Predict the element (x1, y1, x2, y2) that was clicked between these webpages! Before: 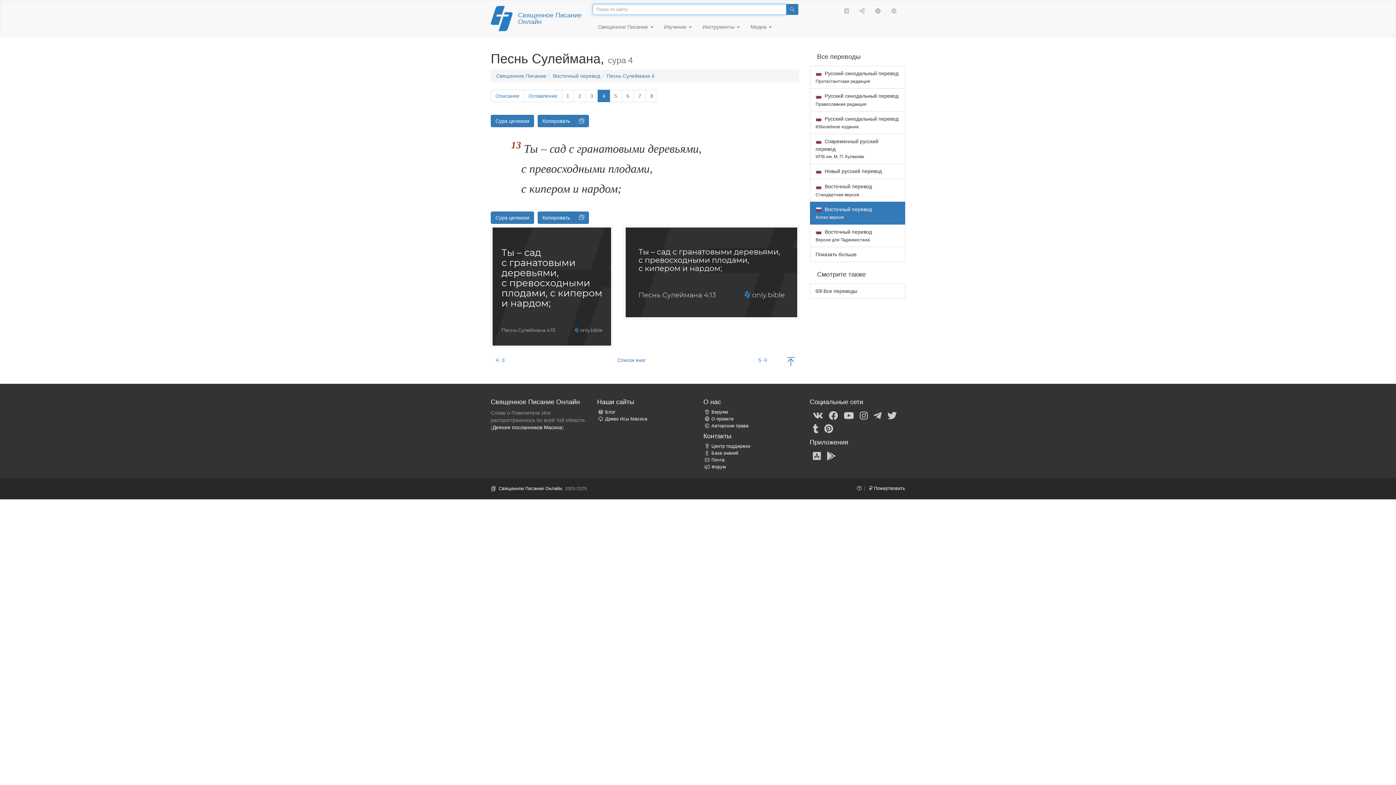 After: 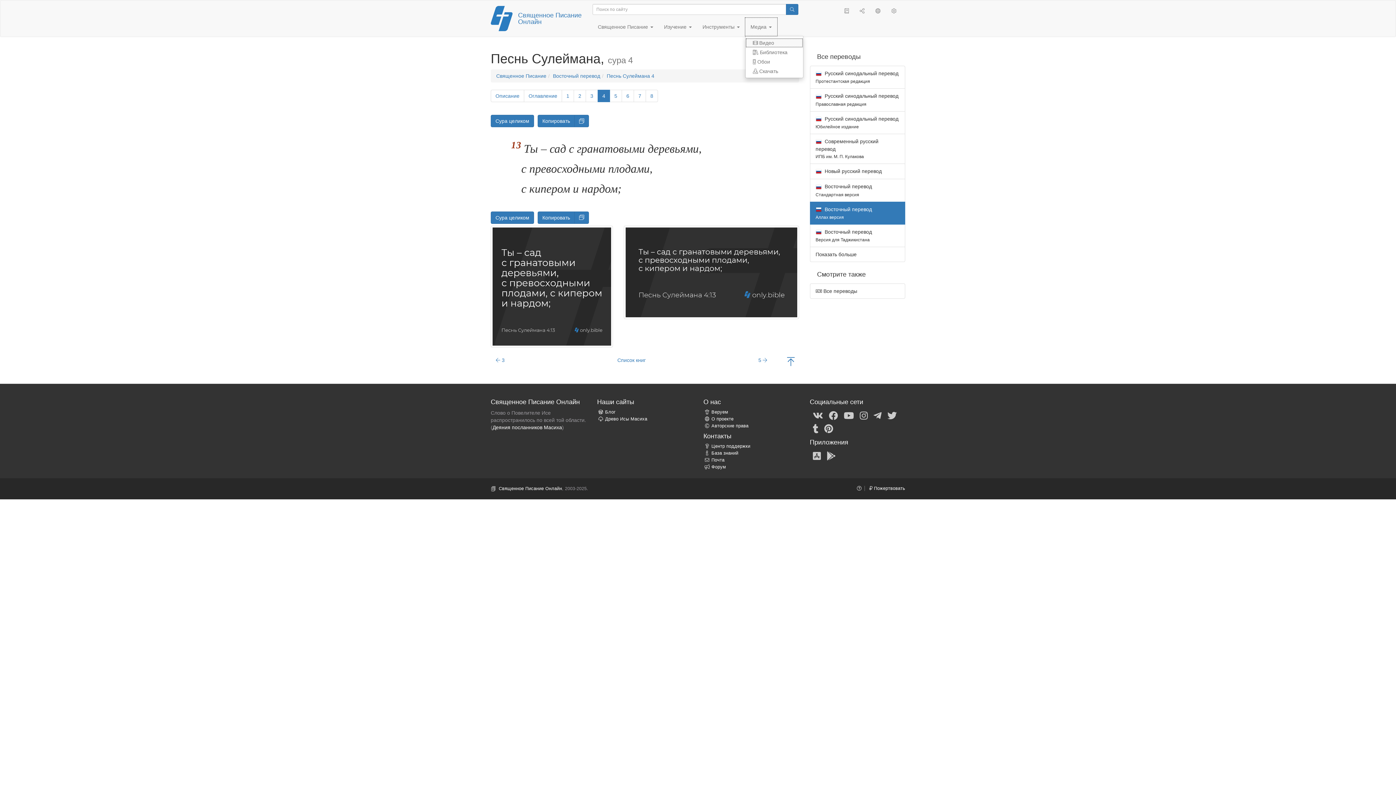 Action: label: Медиа  bbox: (745, 17, 777, 36)